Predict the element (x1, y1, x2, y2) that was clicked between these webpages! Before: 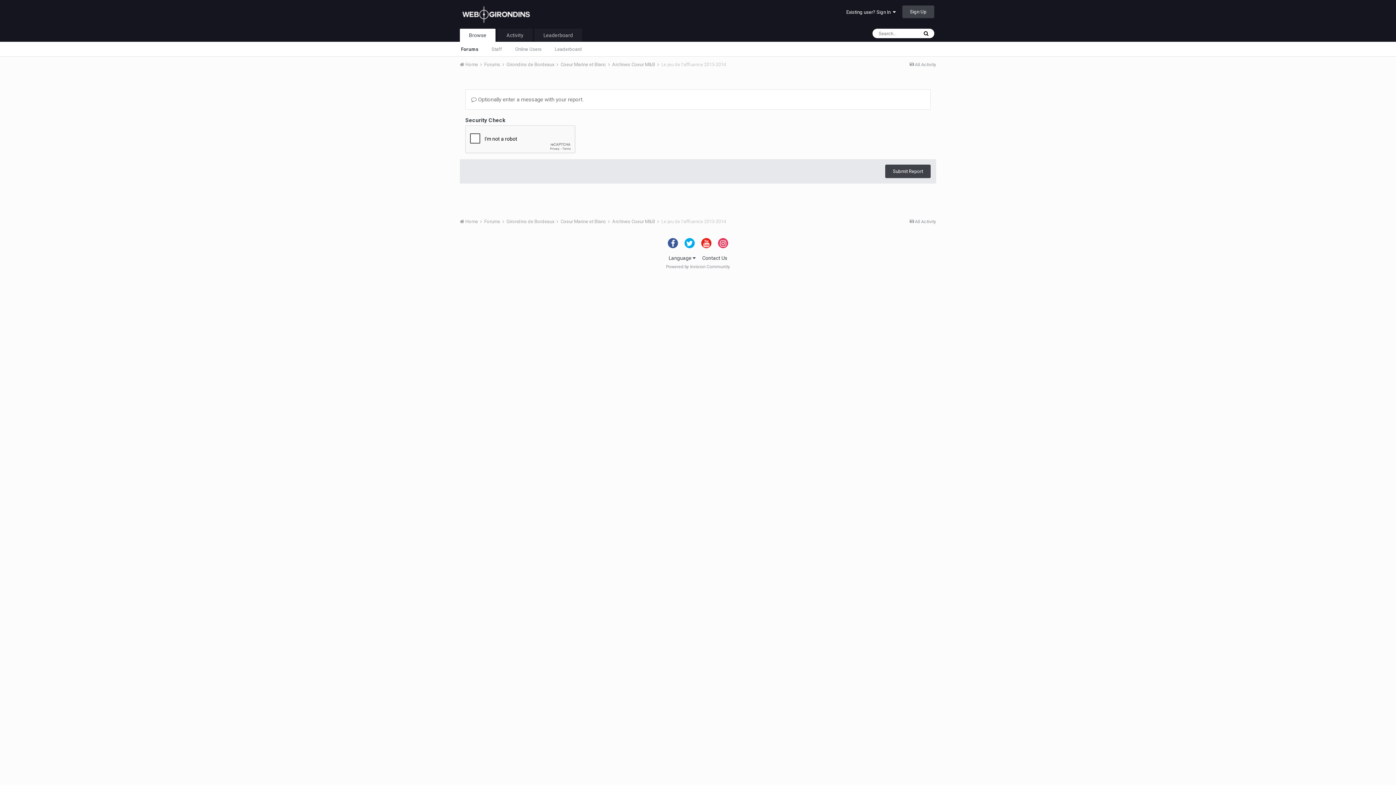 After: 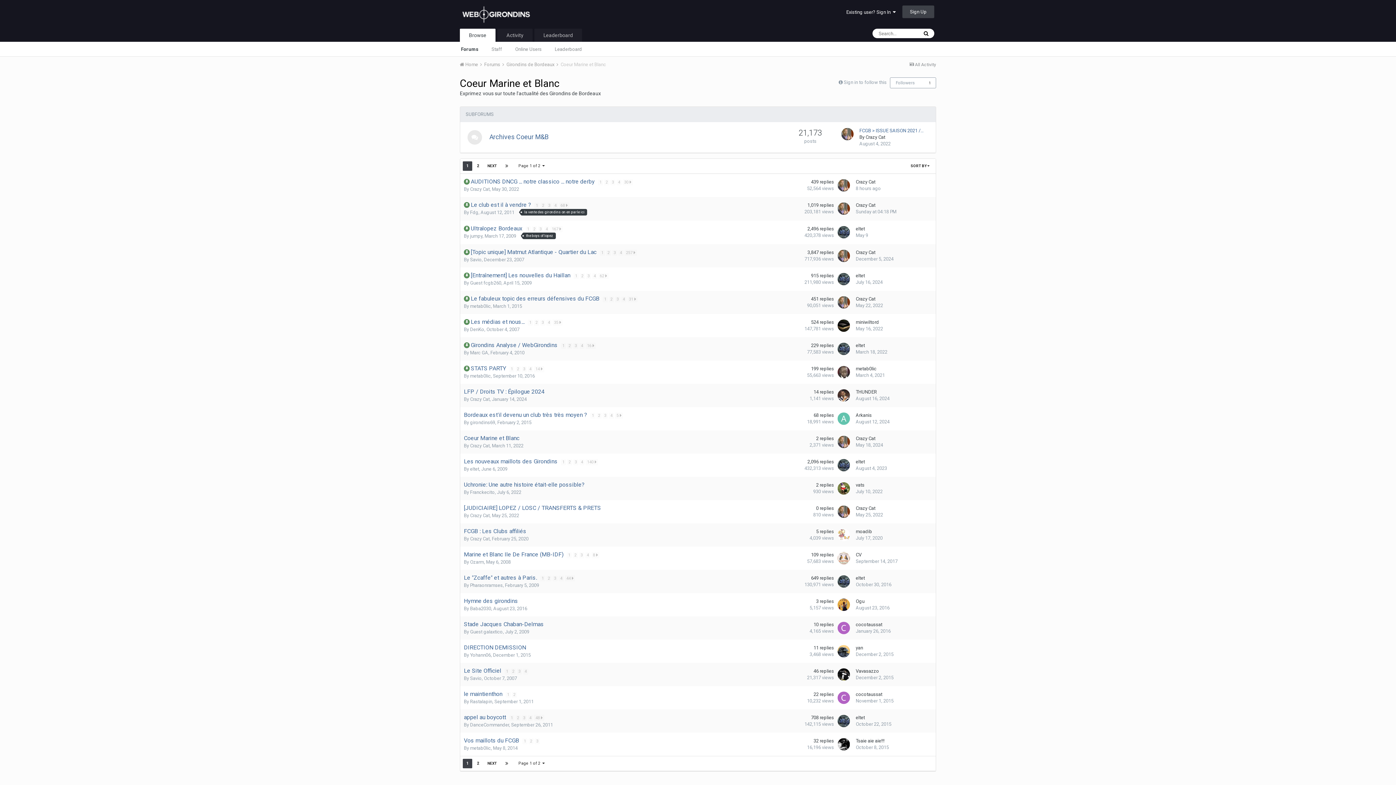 Action: bbox: (560, 61, 611, 67) label: Coeur Marine et Blanc 